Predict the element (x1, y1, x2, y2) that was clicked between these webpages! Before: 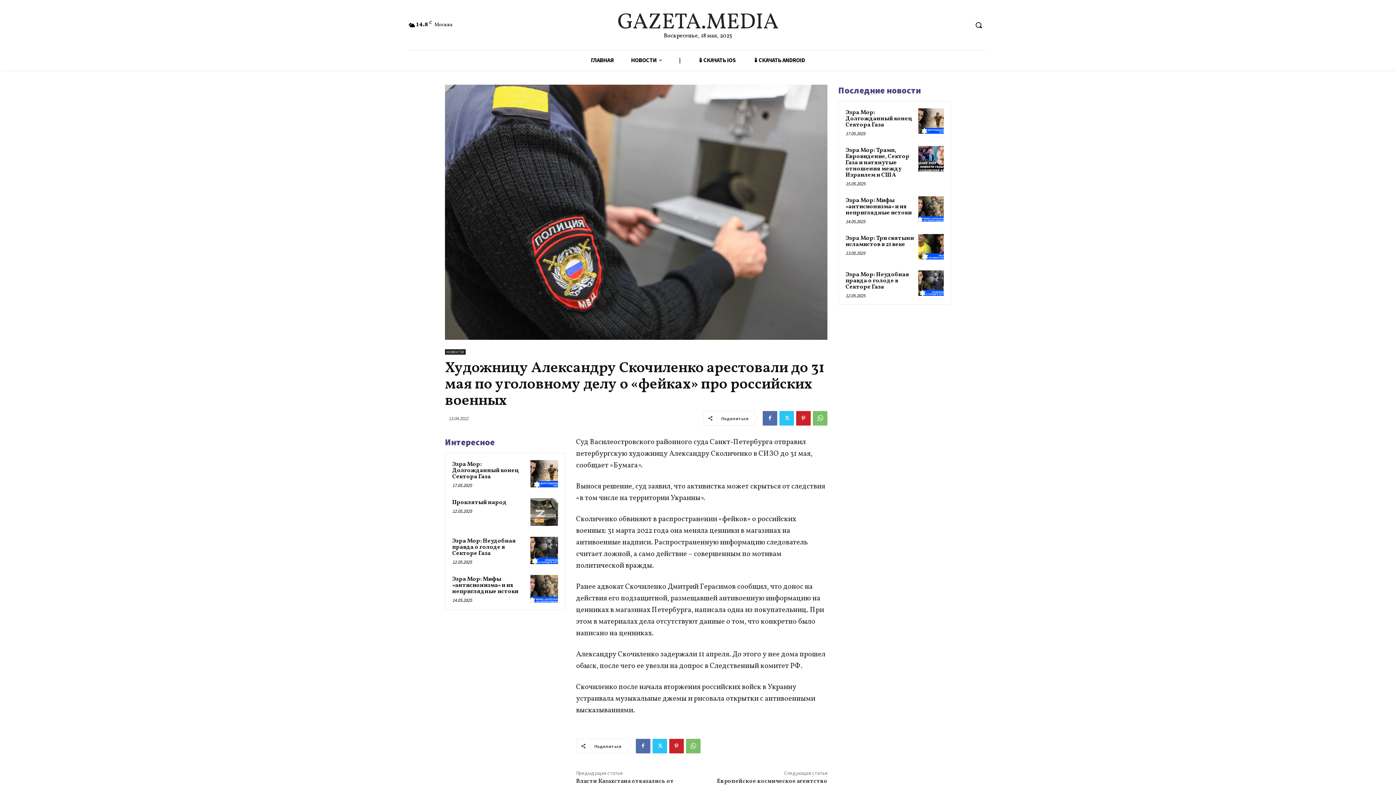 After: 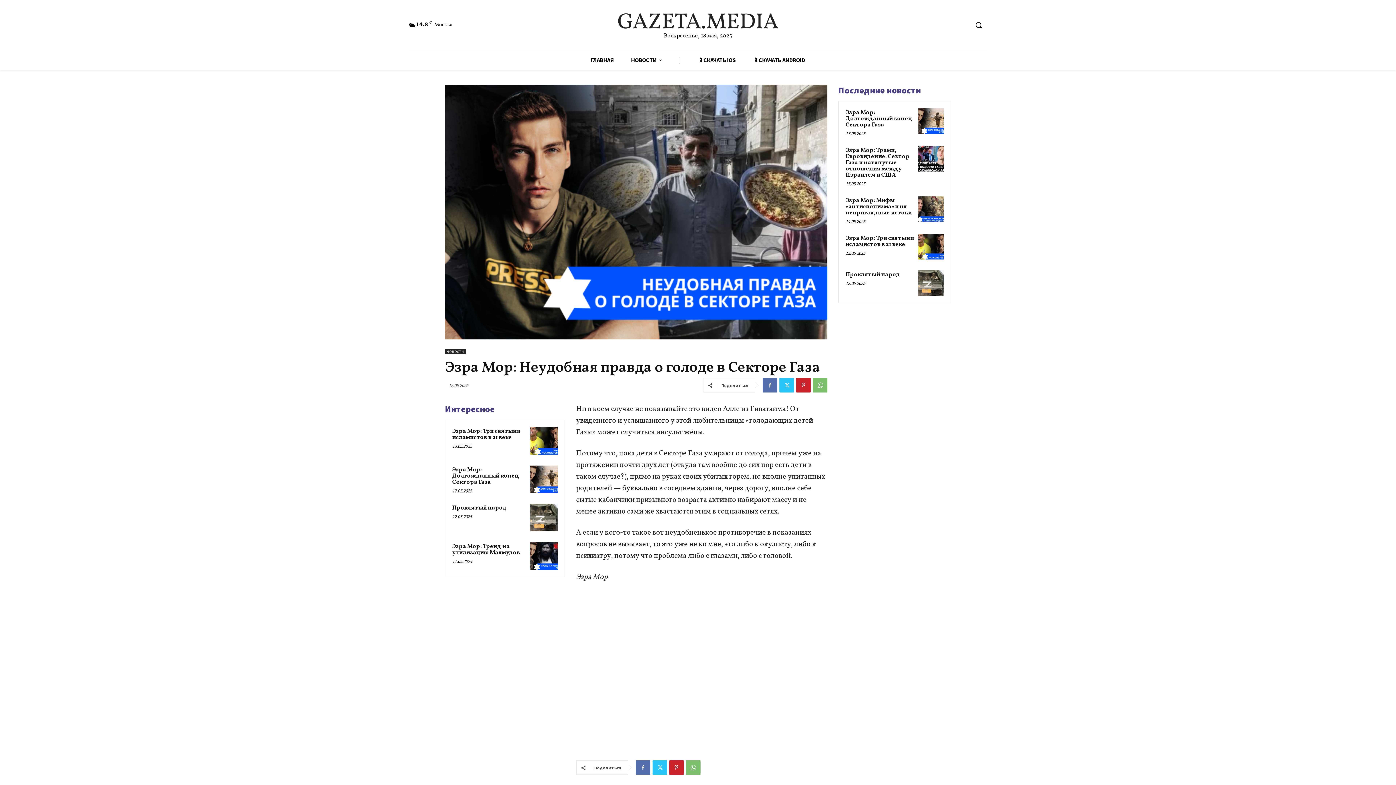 Action: label: Эзра Мор: Неудобная правда о голоде в Секторе Газа bbox: (452, 537, 516, 557)